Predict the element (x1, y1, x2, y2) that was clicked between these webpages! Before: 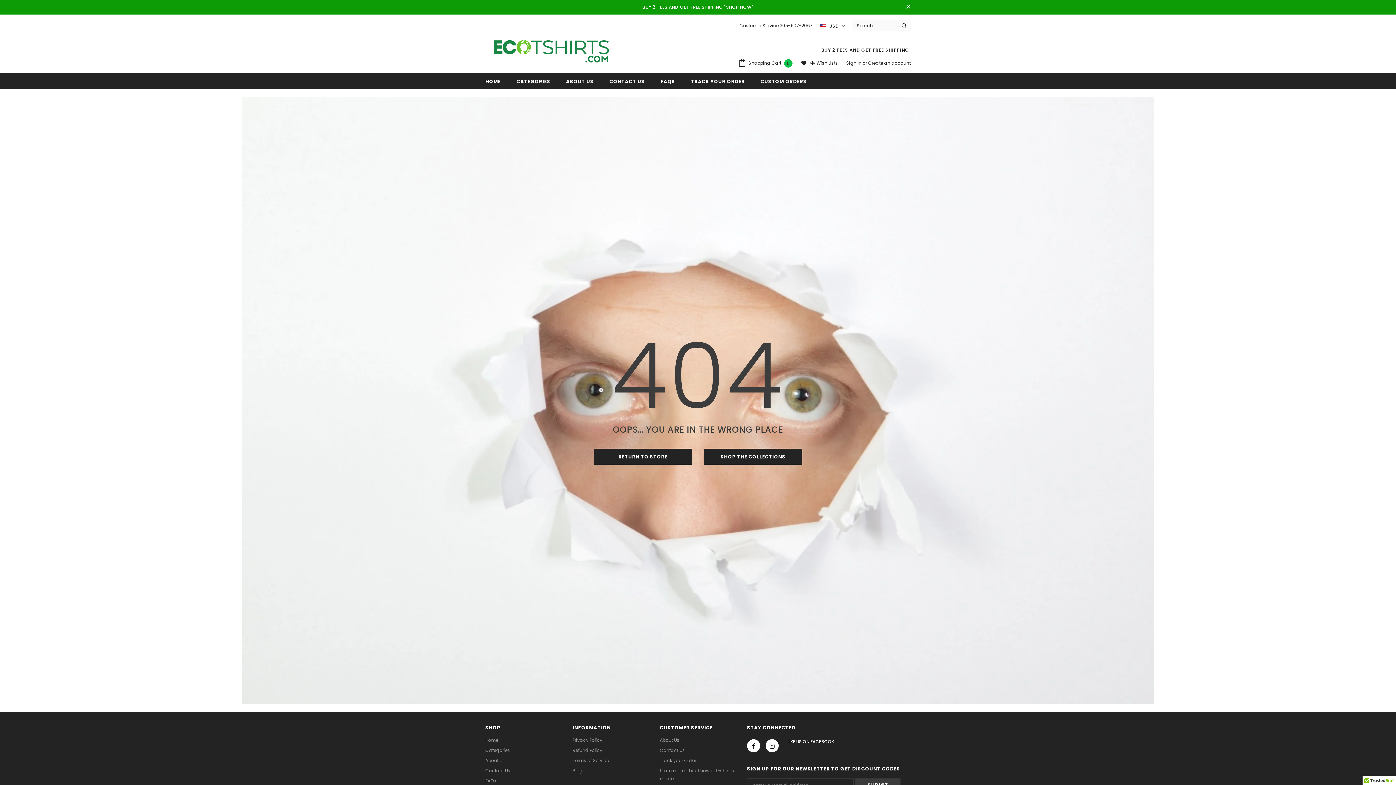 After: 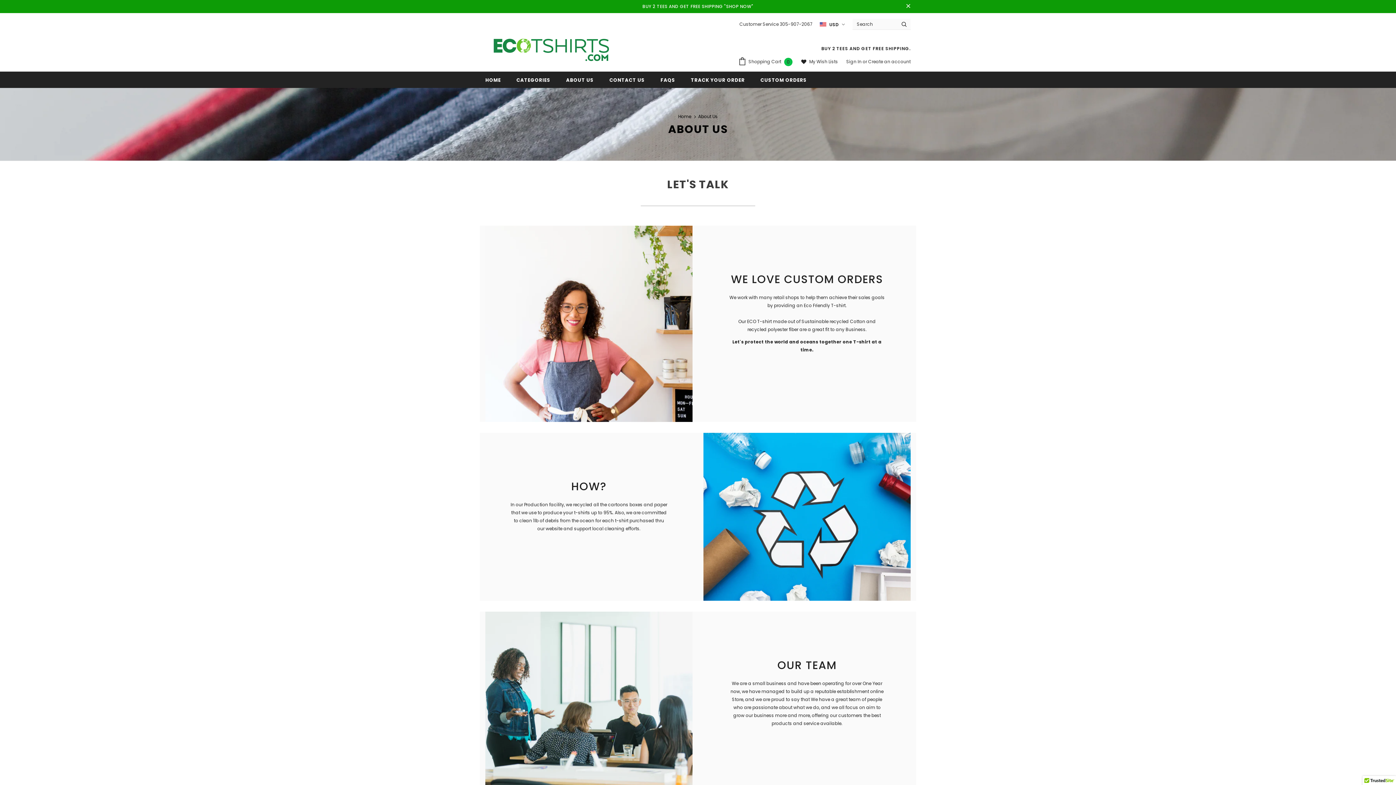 Action: label: About Us bbox: (485, 755, 505, 766)